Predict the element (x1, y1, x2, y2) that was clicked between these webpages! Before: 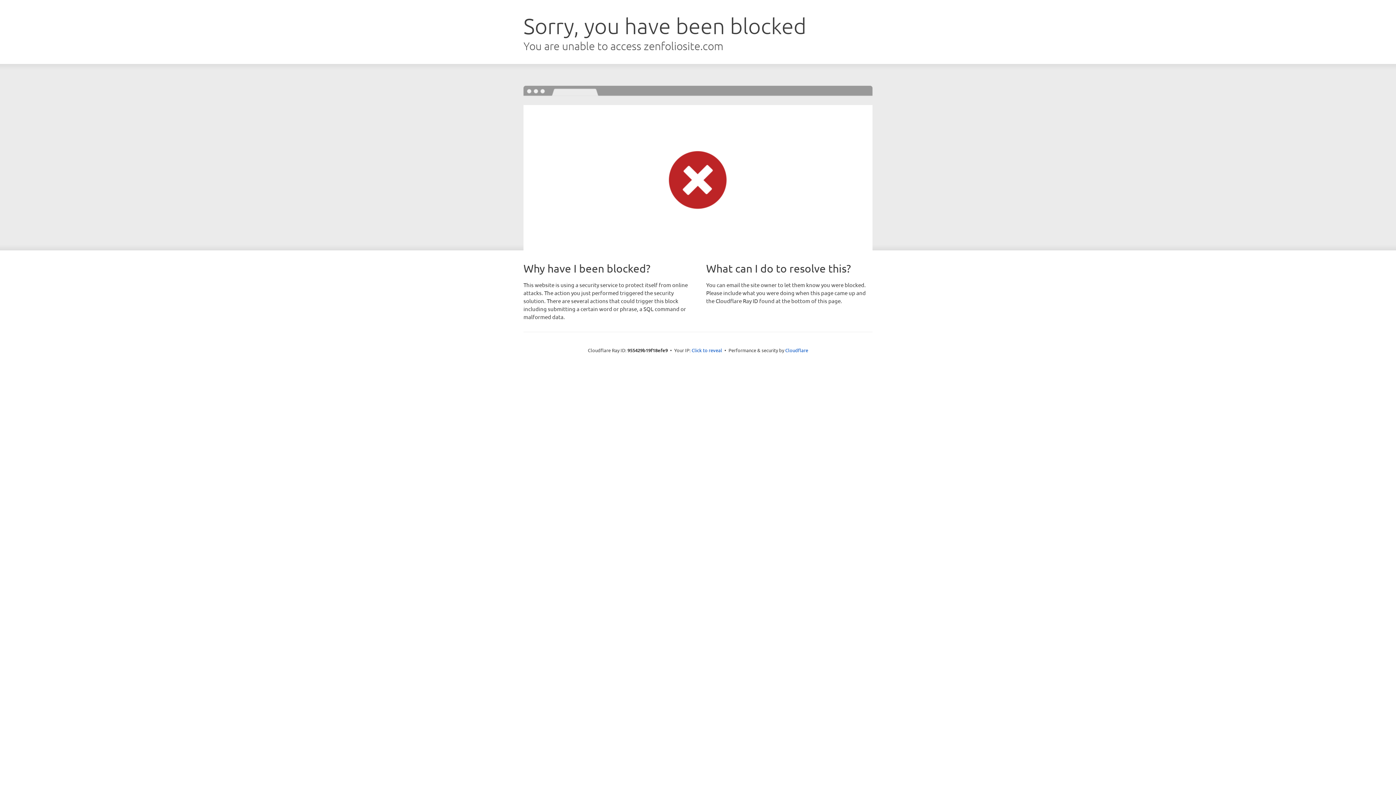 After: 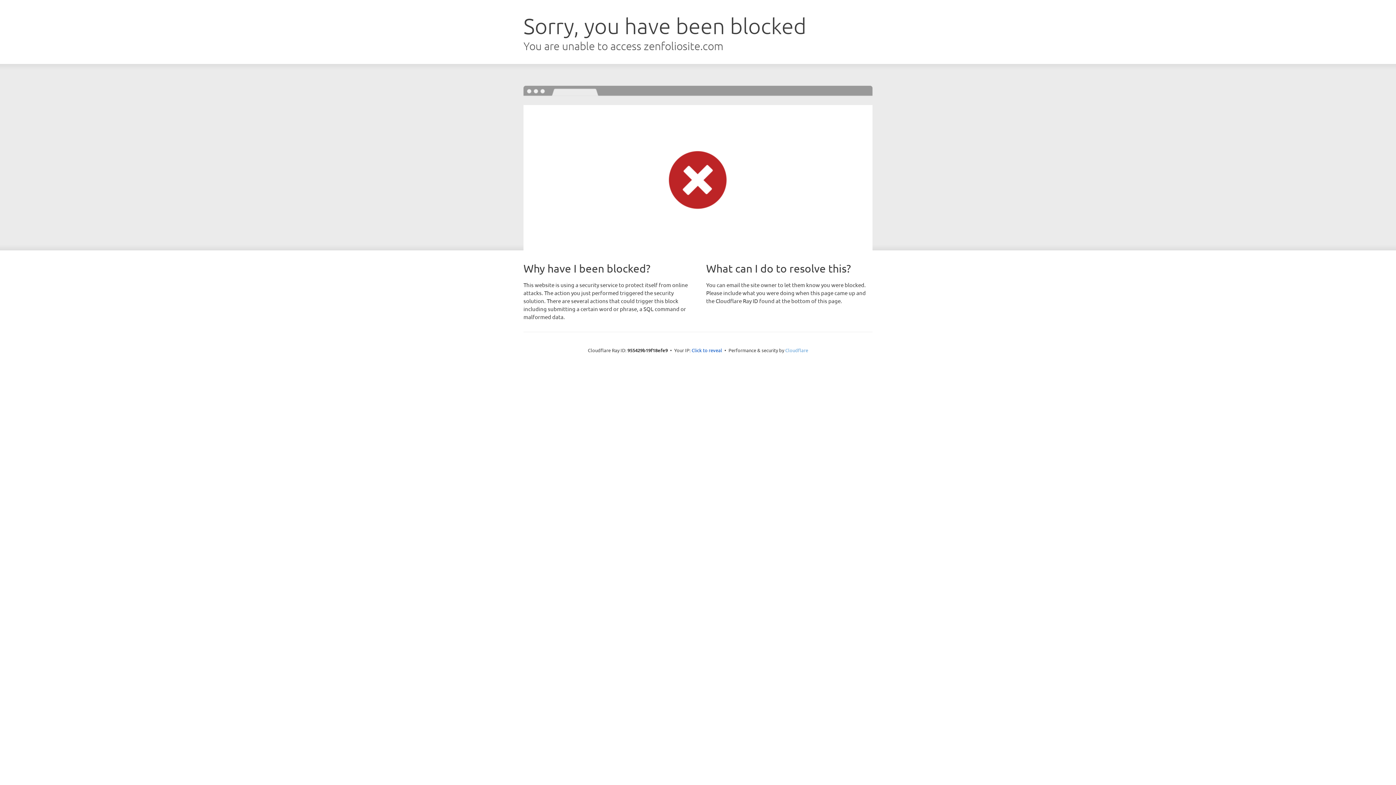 Action: label: Cloudflare bbox: (785, 347, 808, 353)